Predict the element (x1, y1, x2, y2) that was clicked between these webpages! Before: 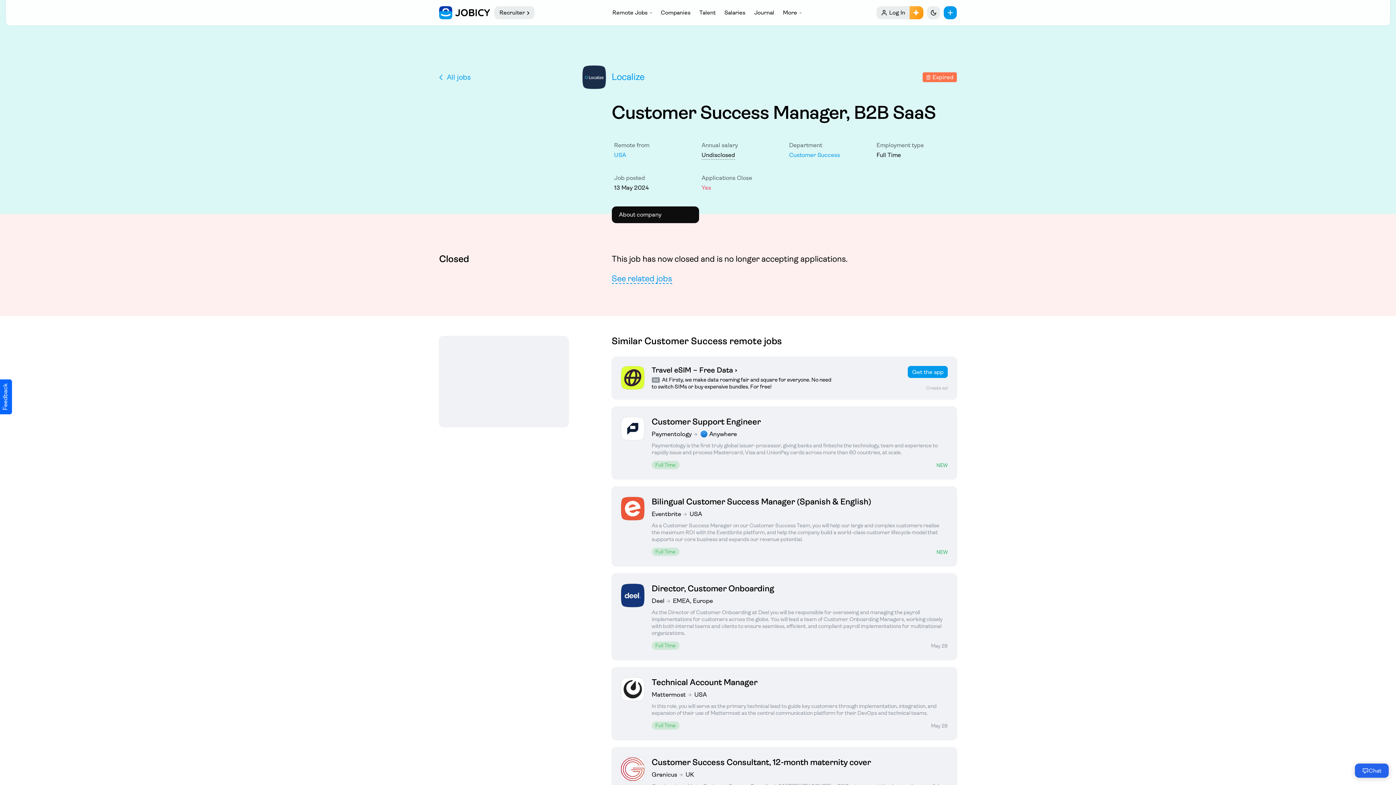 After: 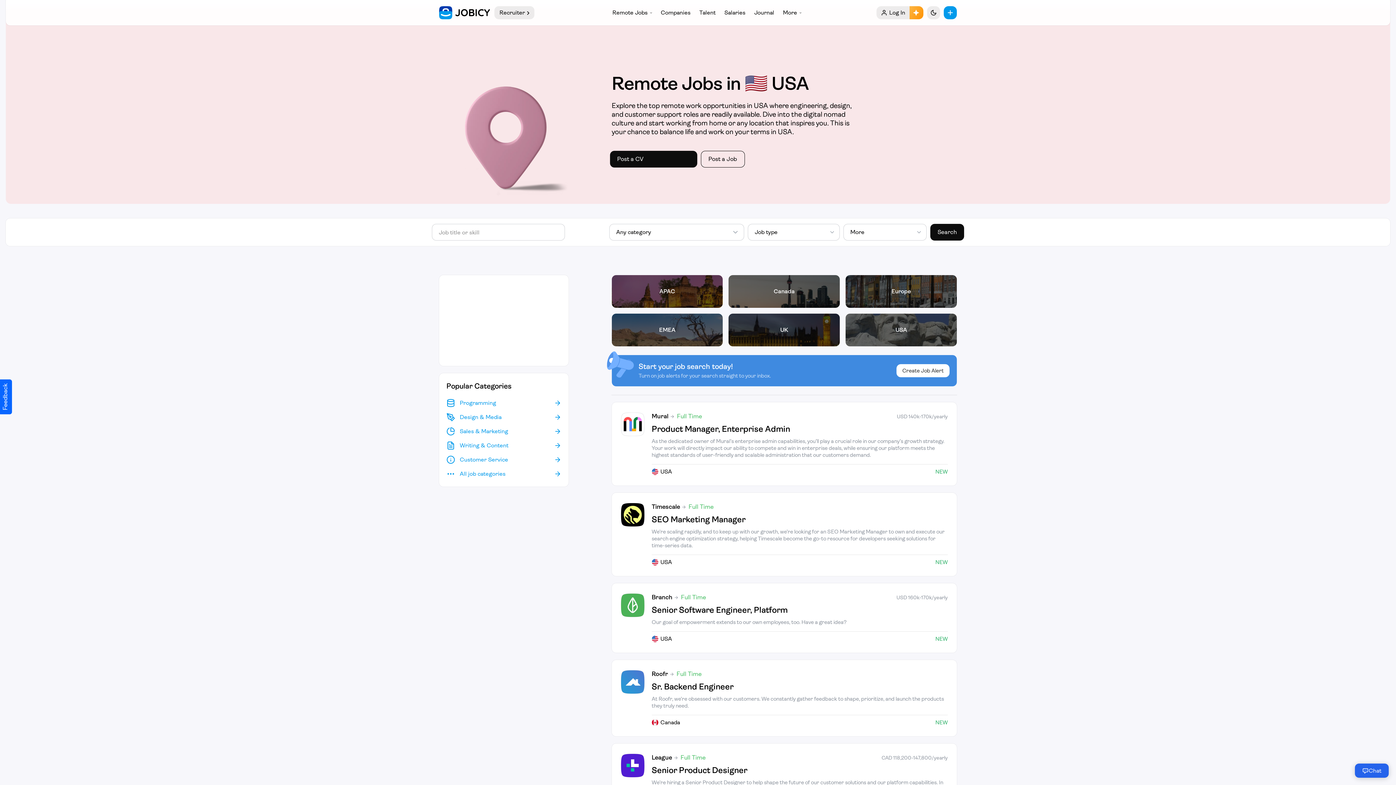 Action: bbox: (614, 151, 626, 158) label: USA